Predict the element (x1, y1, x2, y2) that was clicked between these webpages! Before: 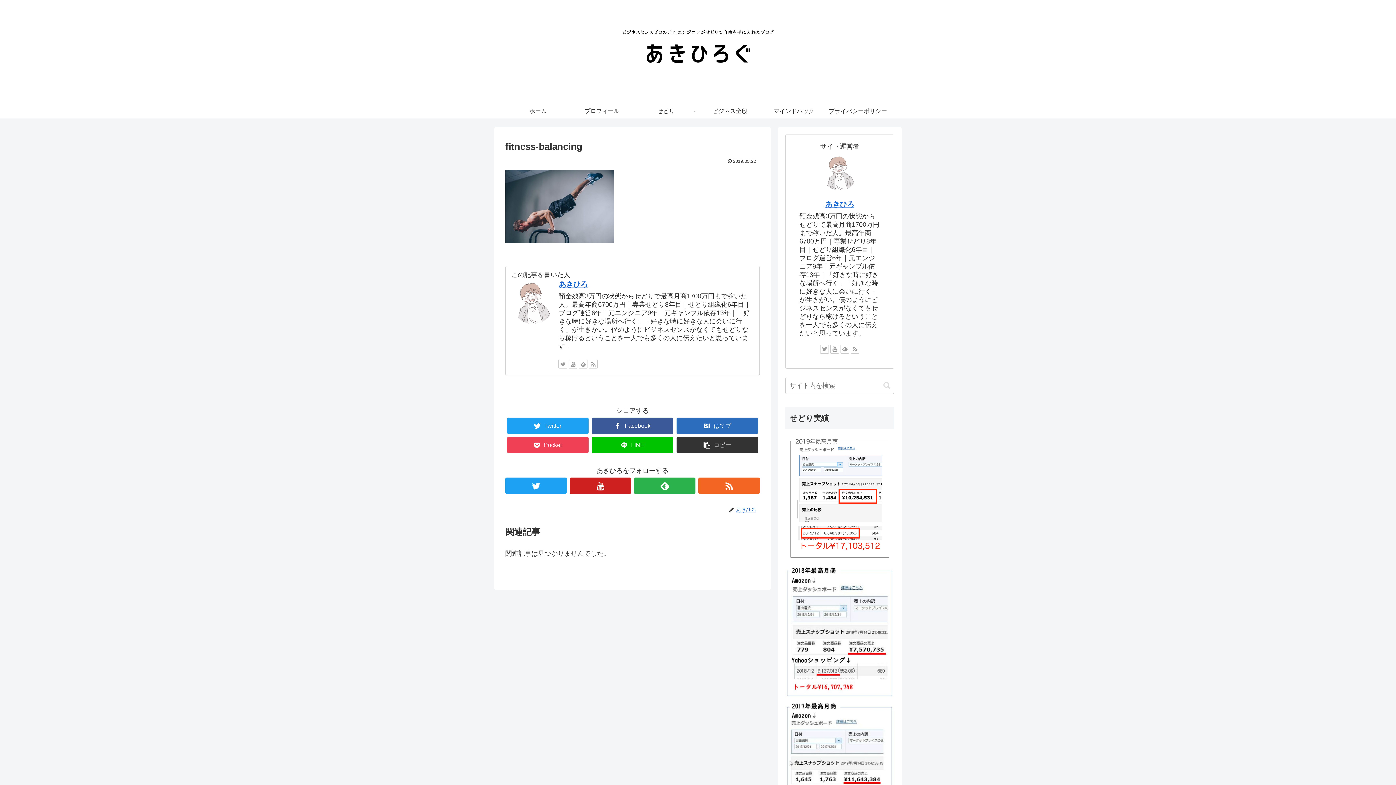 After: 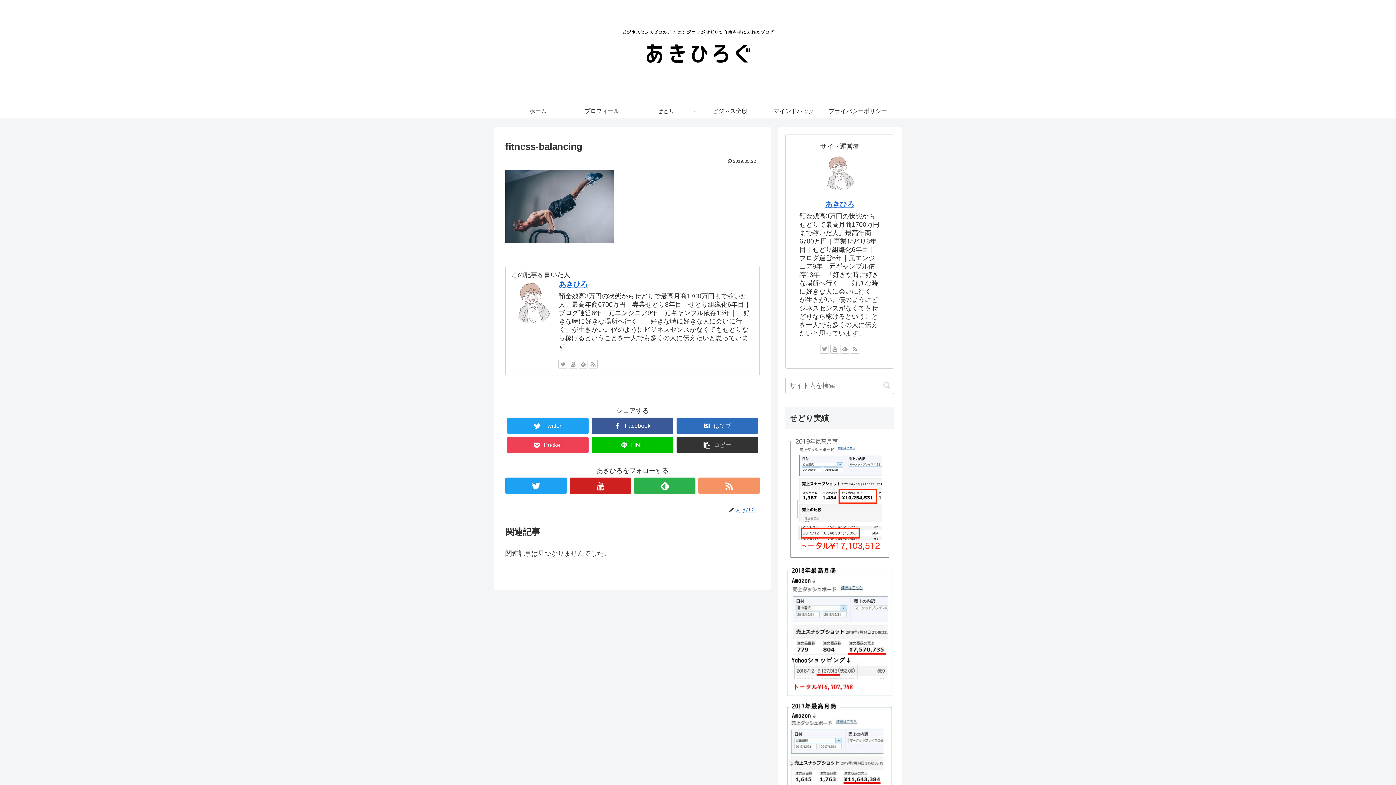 Action: bbox: (698, 477, 760, 494)